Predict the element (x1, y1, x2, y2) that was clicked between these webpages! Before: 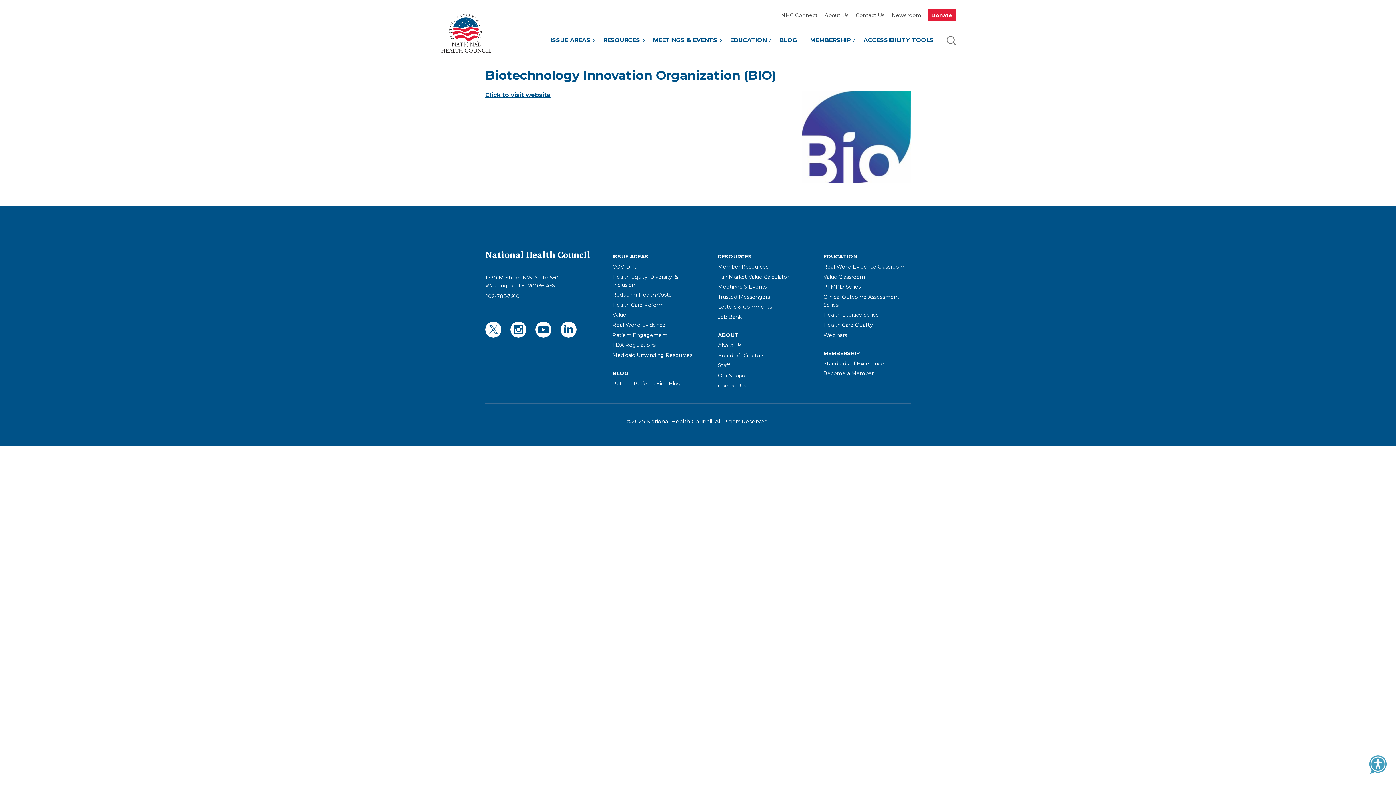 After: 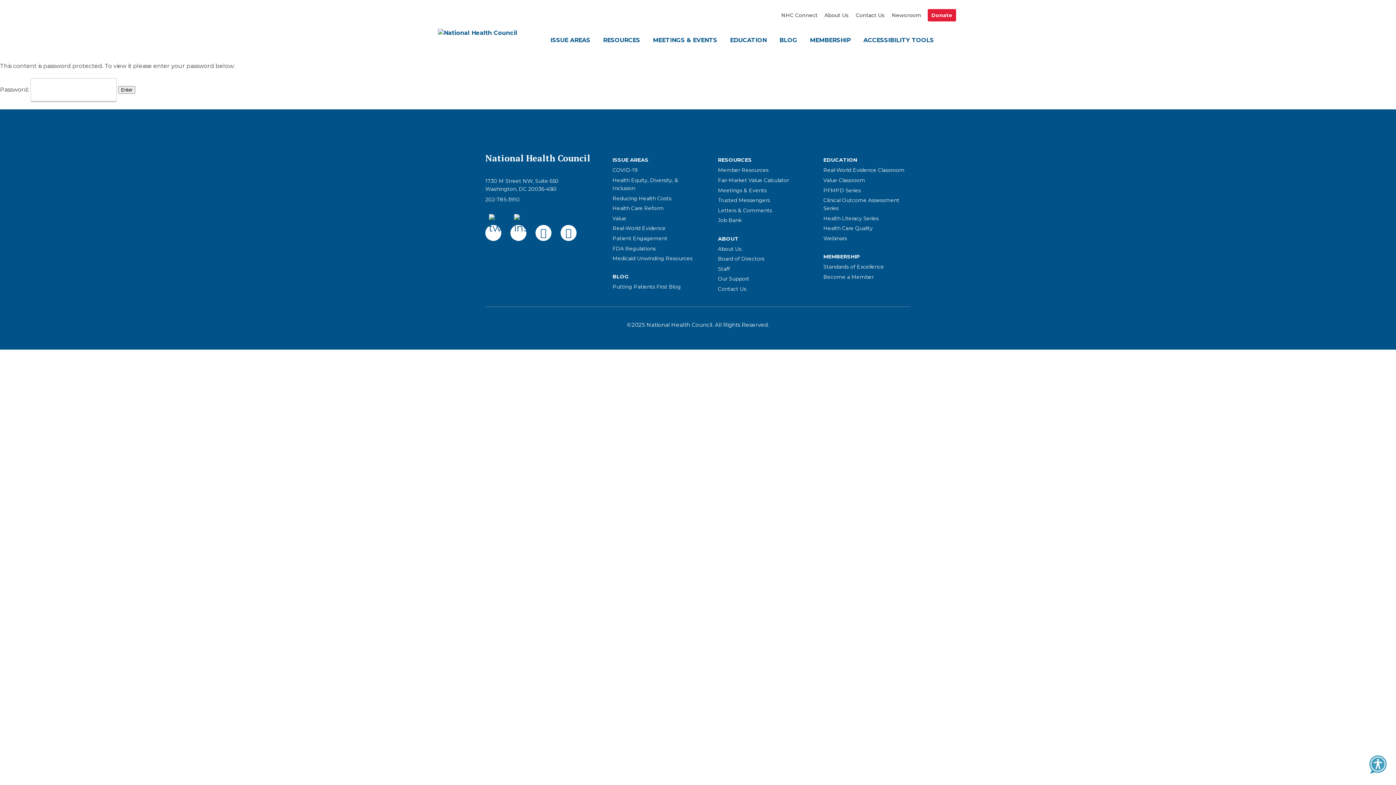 Action: label: Our Support bbox: (718, 372, 749, 378)